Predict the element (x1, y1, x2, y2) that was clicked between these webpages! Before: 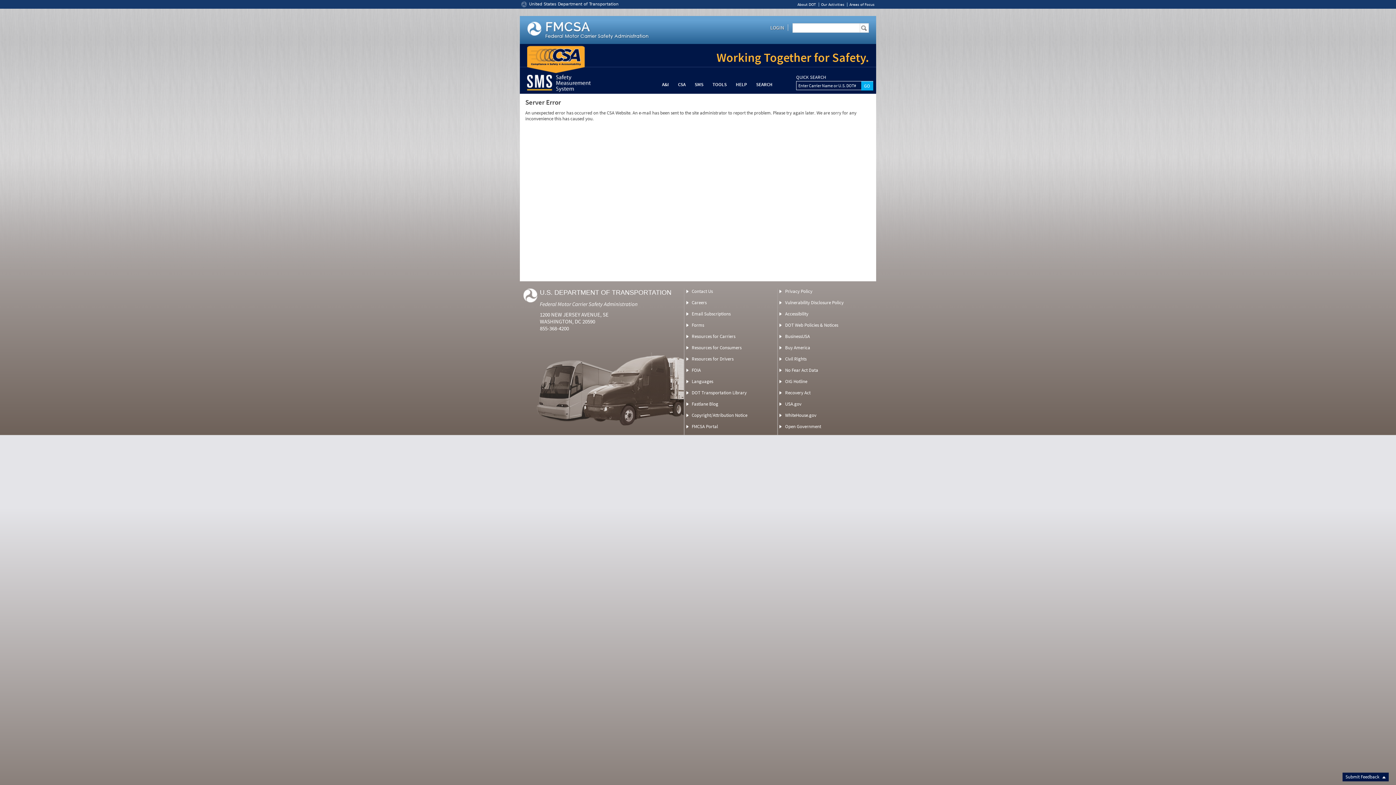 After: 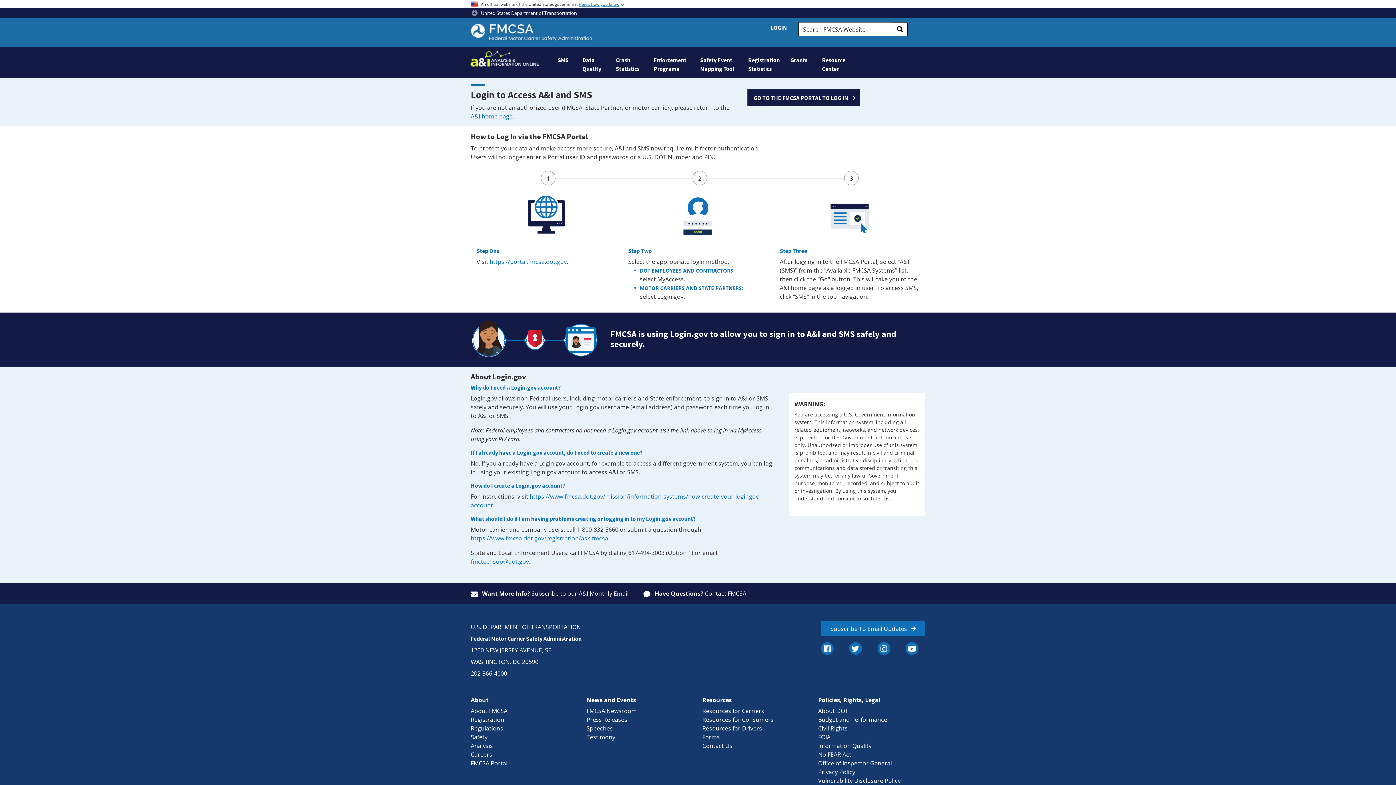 Action: label: LOGIN bbox: (770, 24, 784, 30)